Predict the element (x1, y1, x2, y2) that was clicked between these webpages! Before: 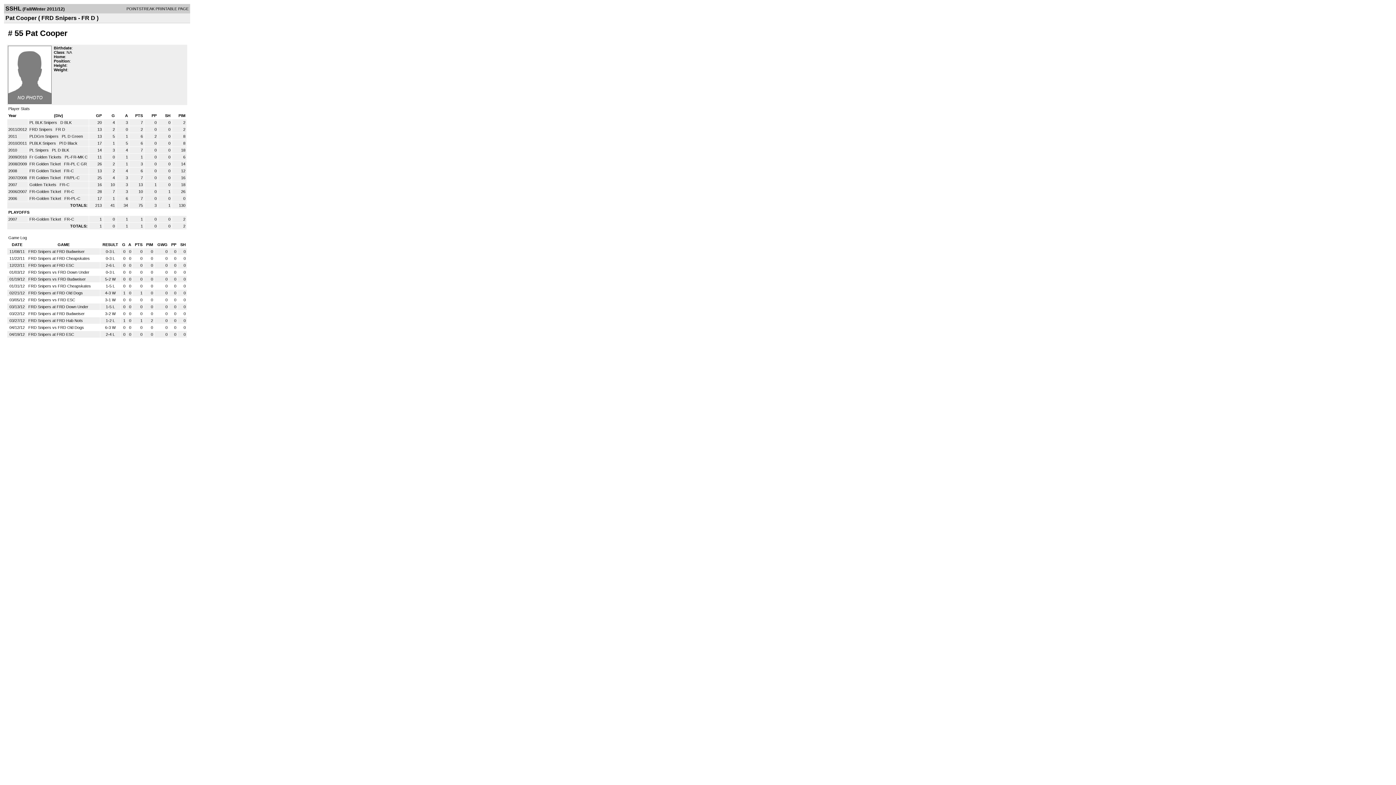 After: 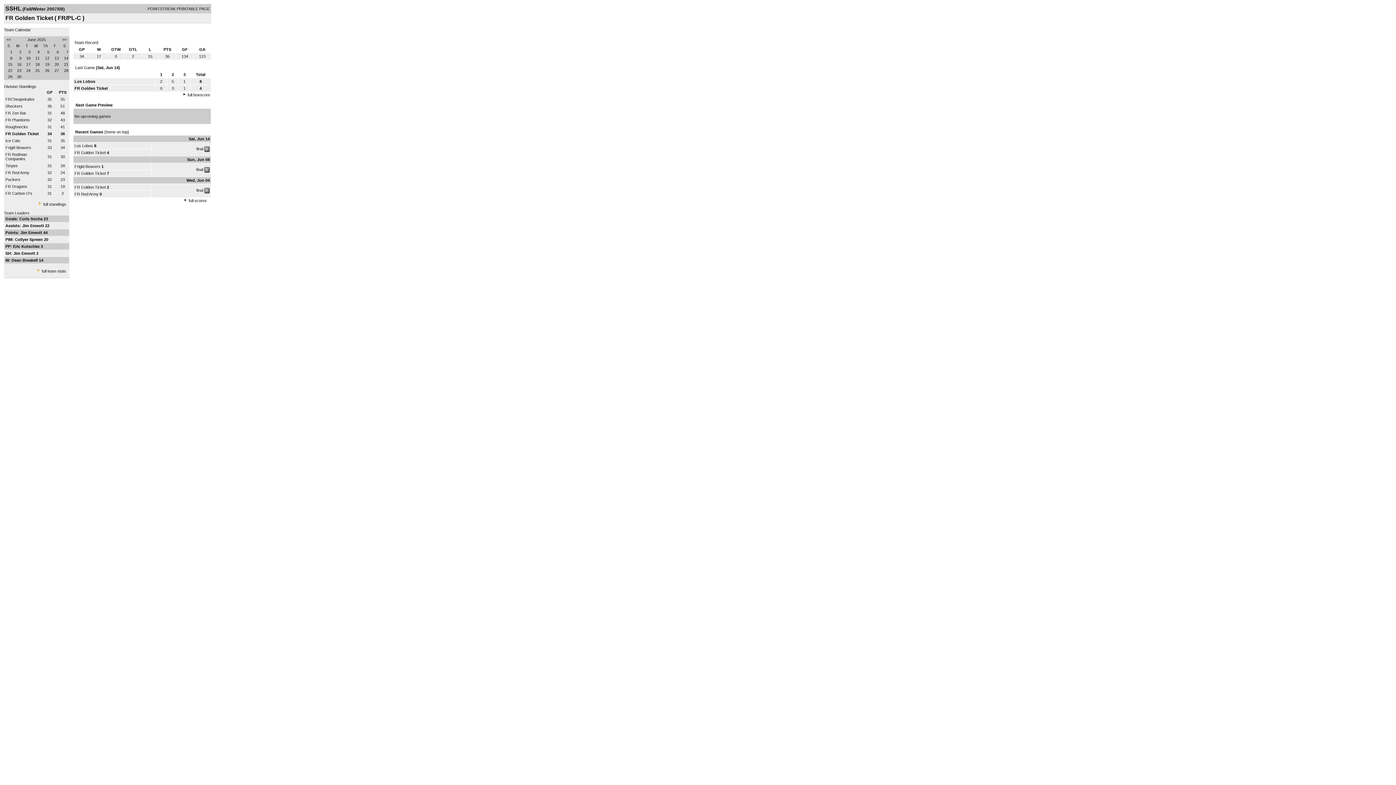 Action: label: FR Golden Ticket  bbox: (29, 175, 61, 180)